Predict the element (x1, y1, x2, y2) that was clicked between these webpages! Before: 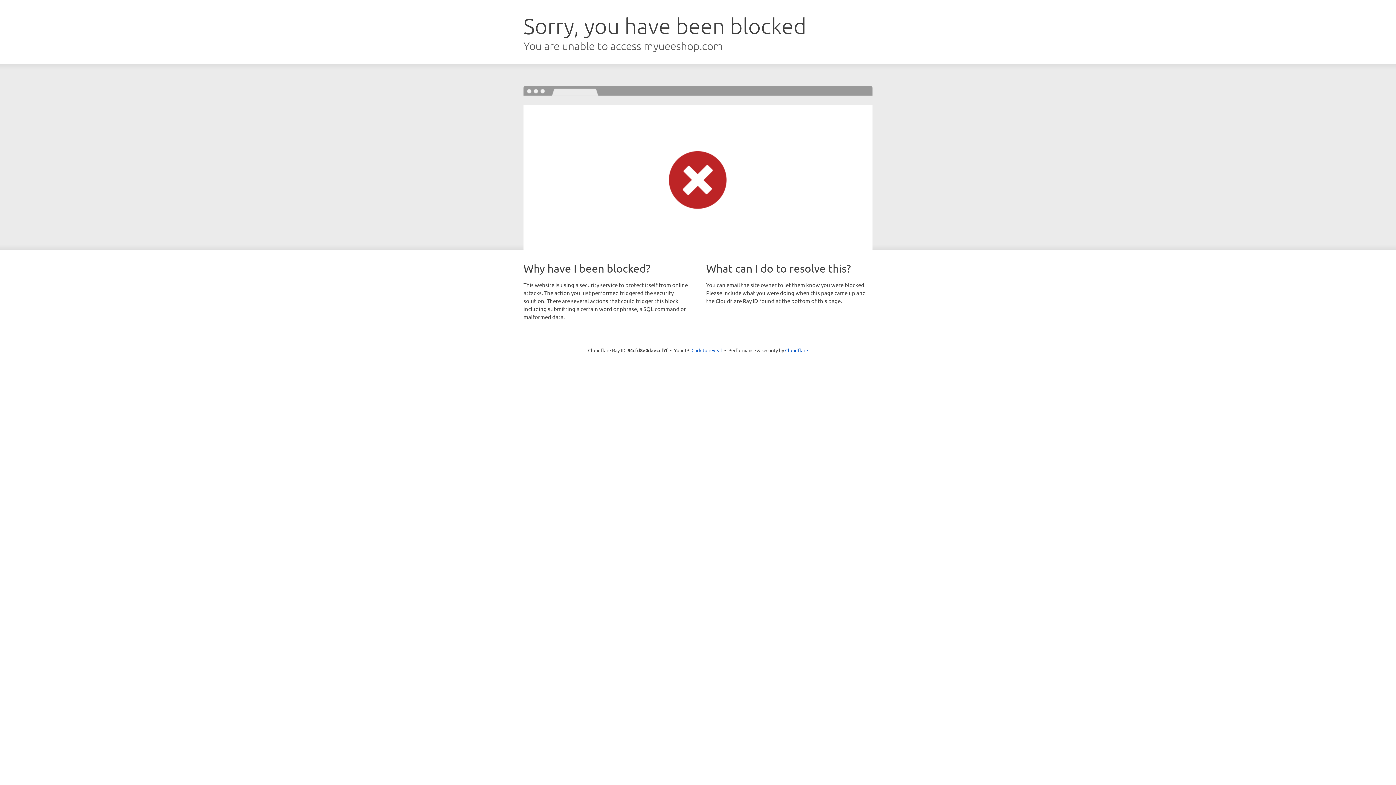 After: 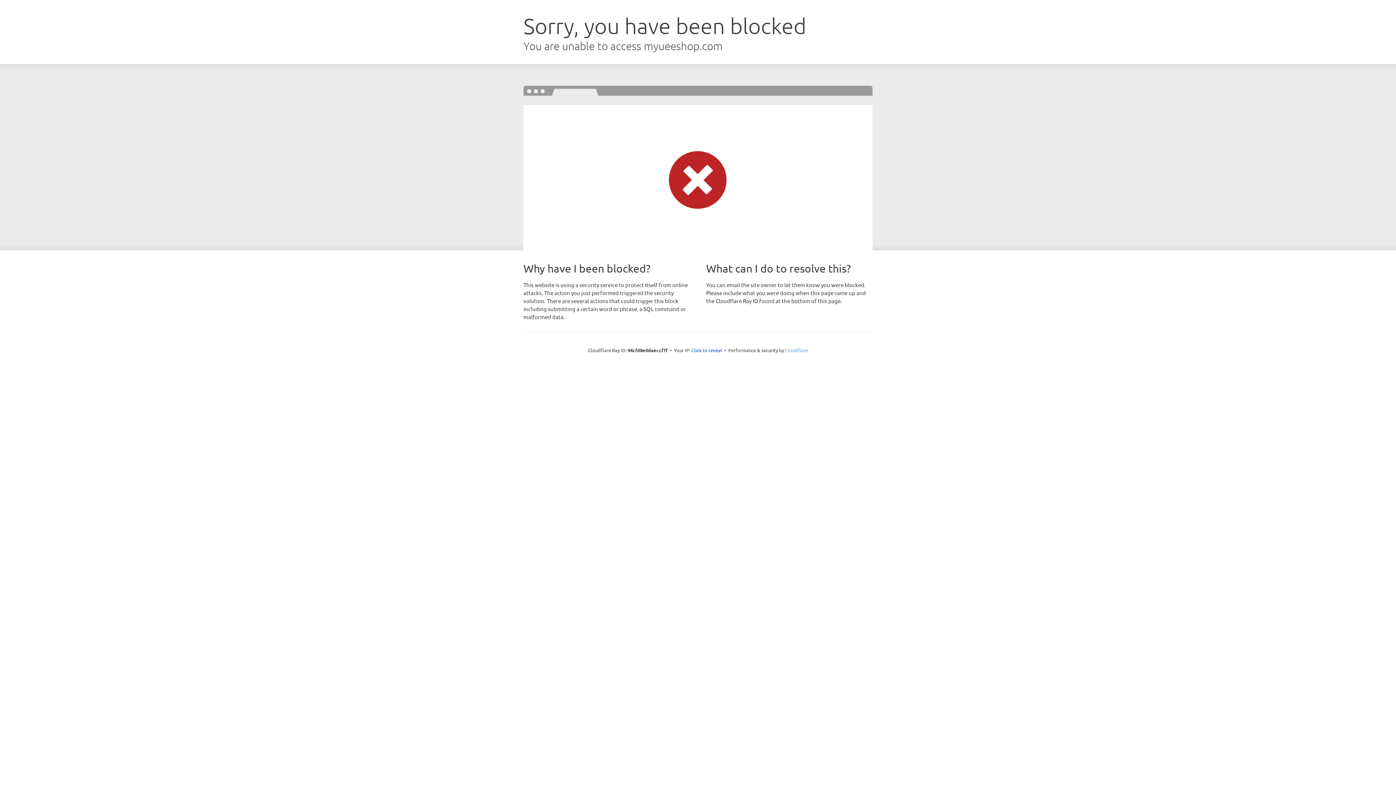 Action: bbox: (785, 347, 808, 353) label: Cloudflare